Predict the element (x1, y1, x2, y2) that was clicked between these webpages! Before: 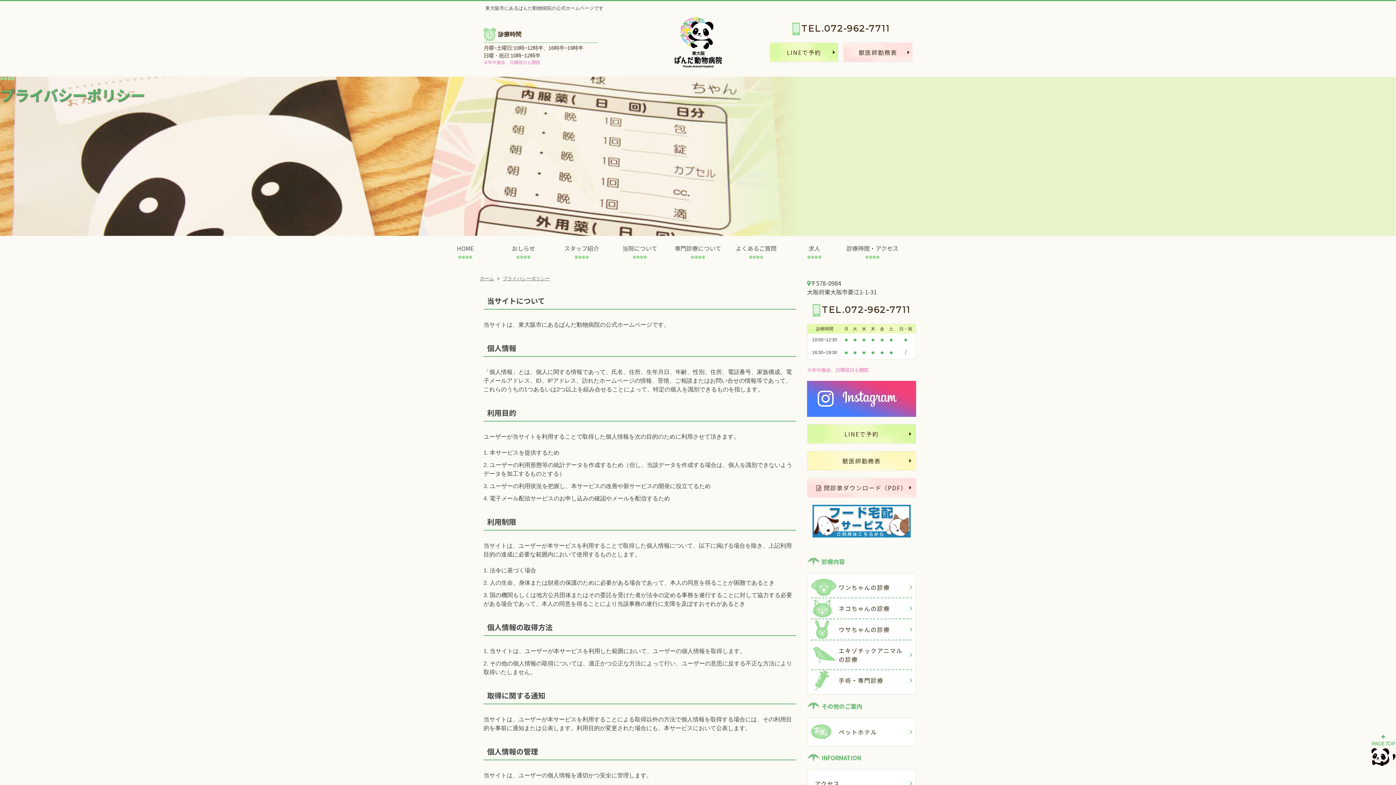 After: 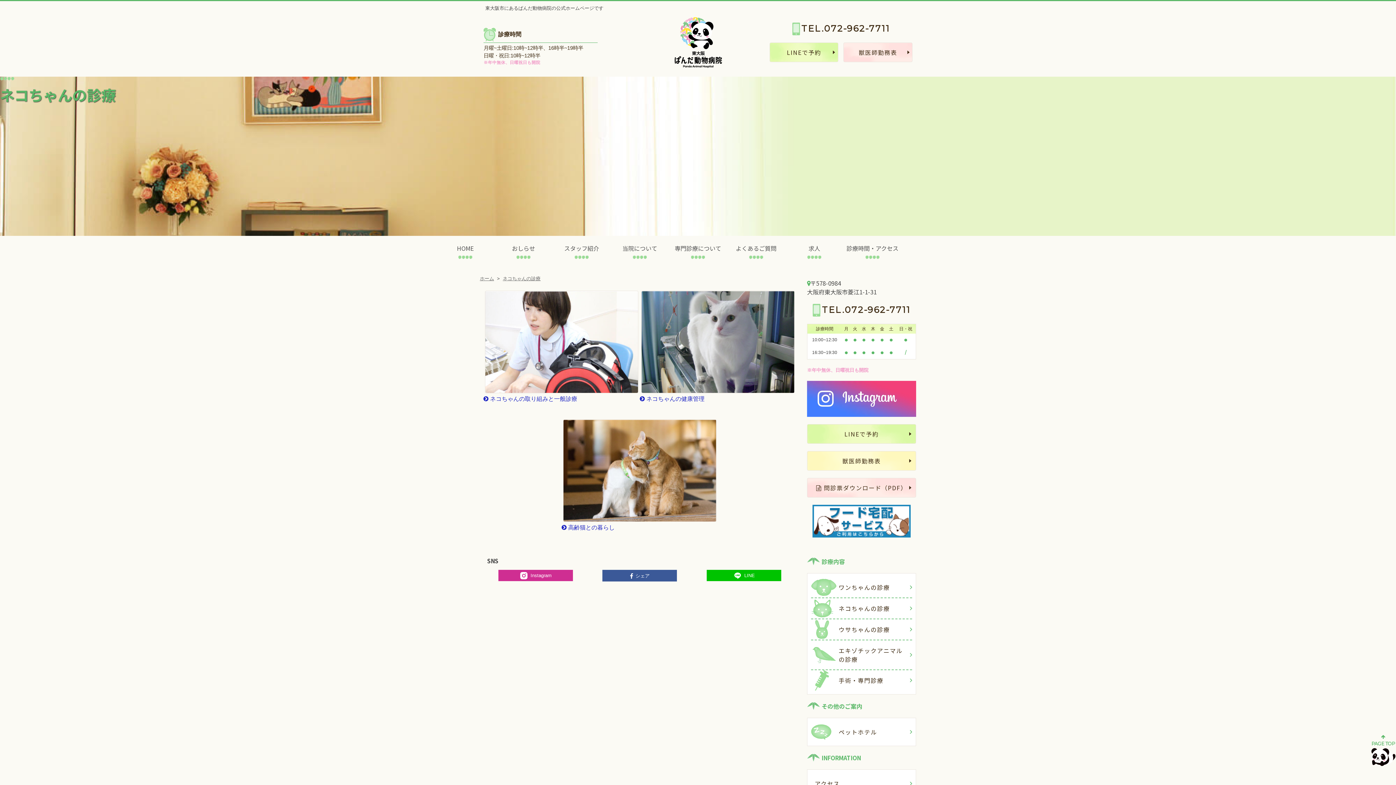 Action: bbox: (811, 598, 912, 618) label: ネコちゃんの診療